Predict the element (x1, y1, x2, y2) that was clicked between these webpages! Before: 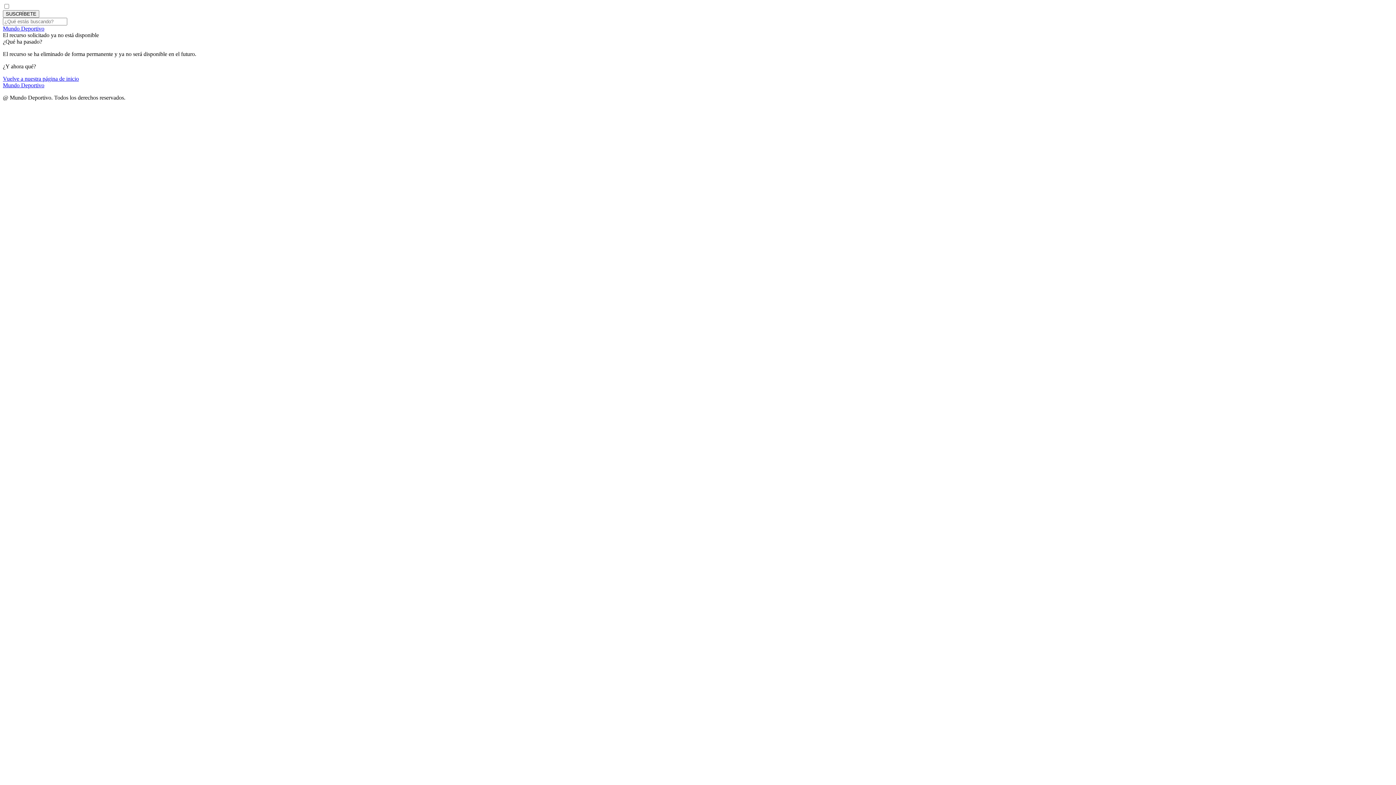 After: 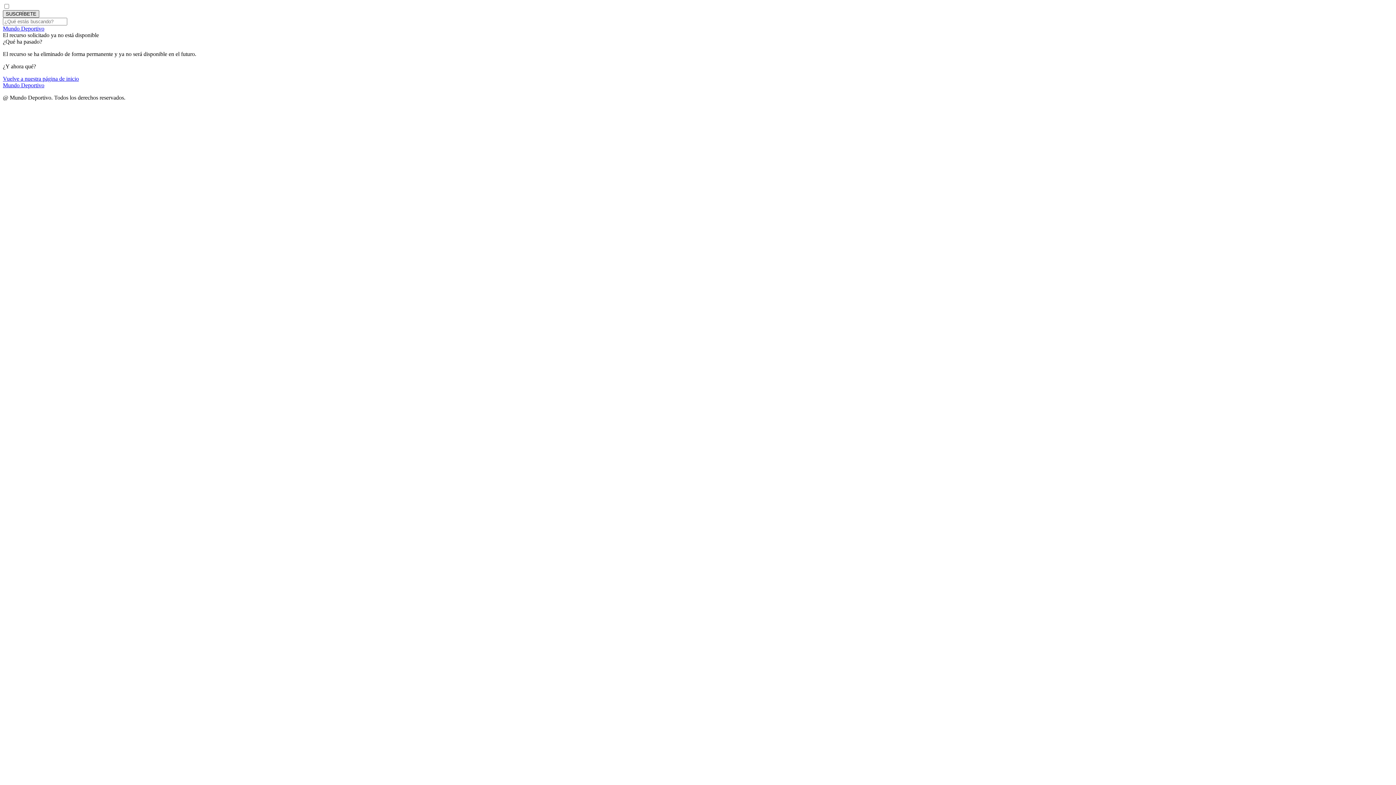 Action: bbox: (2, 10, 39, 17) label: SUSCRÍBETE